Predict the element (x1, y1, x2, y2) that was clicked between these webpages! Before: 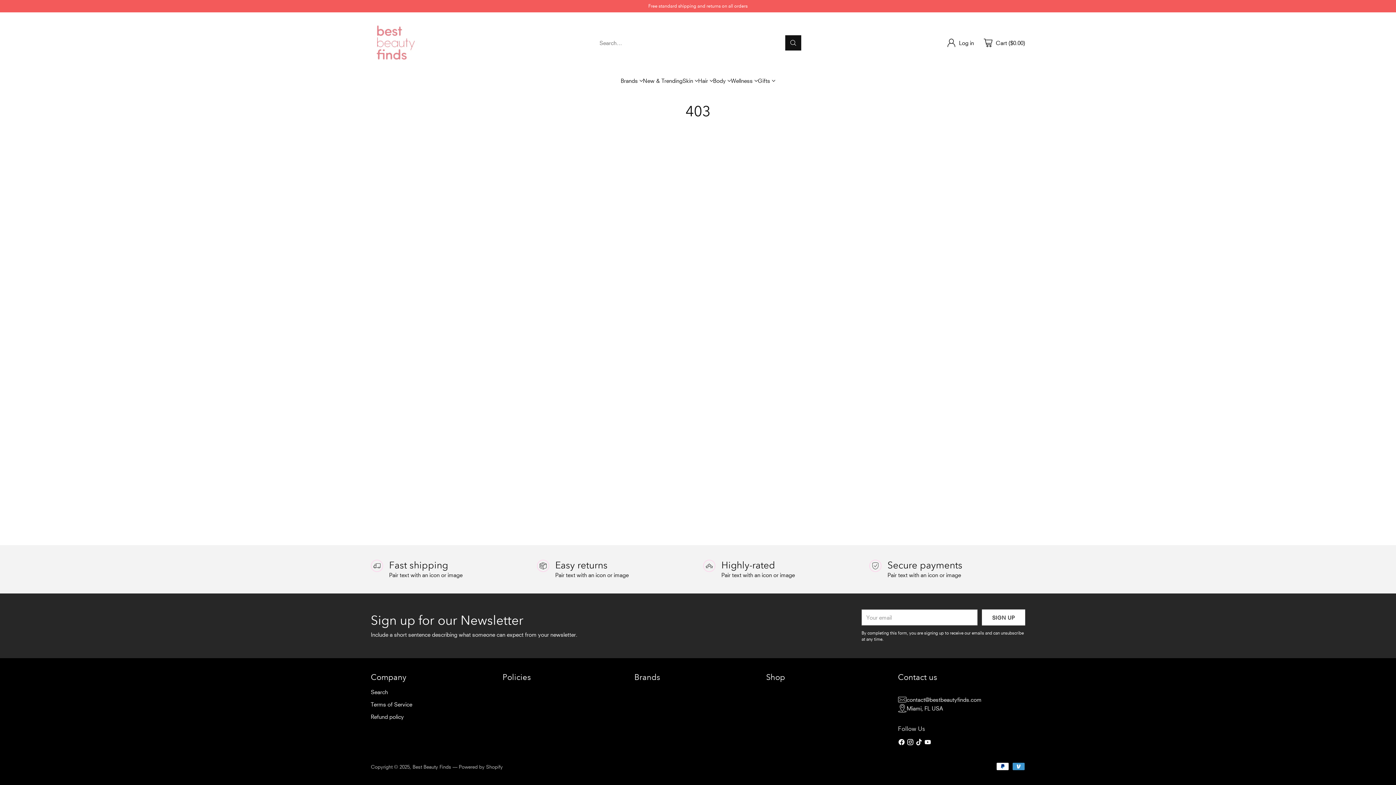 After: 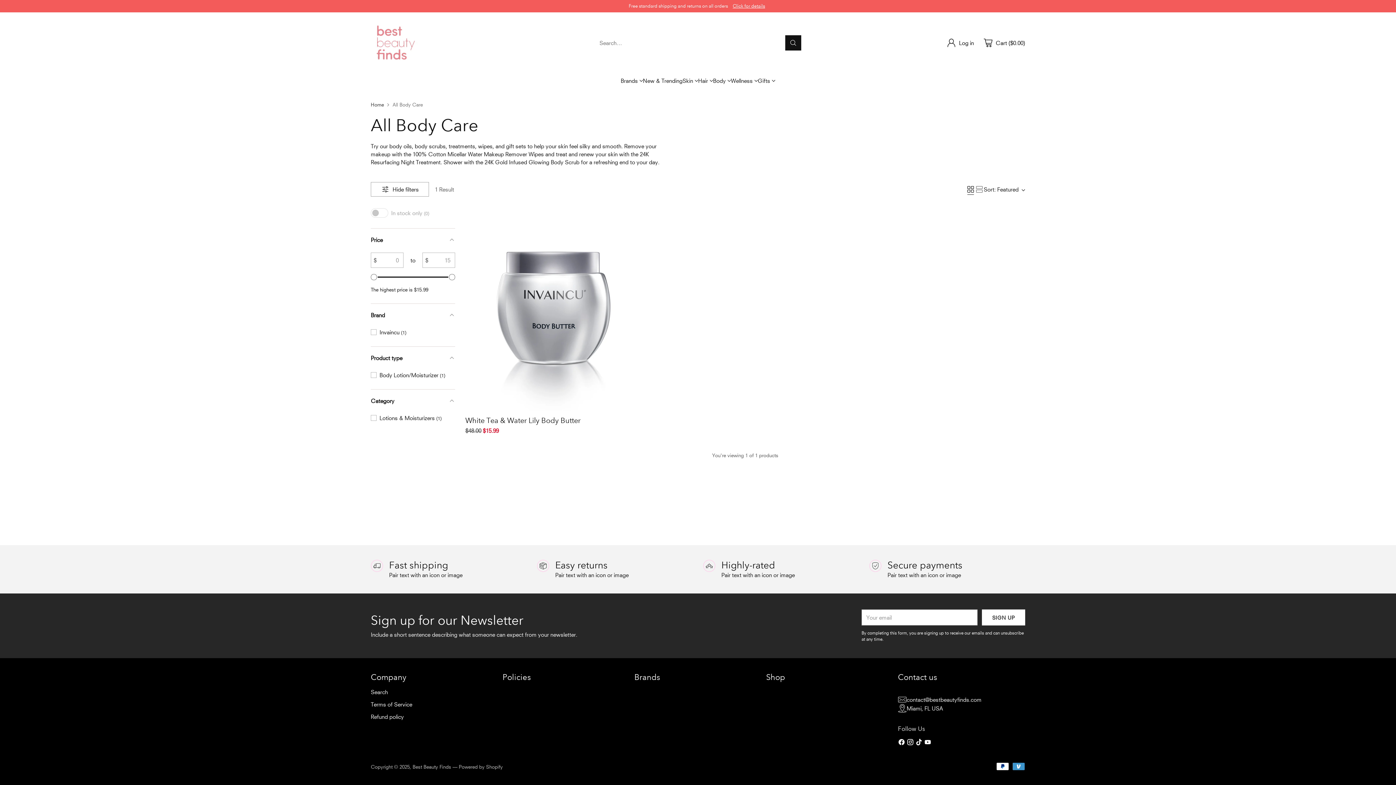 Action: bbox: (713, 76, 731, 84) label: Body